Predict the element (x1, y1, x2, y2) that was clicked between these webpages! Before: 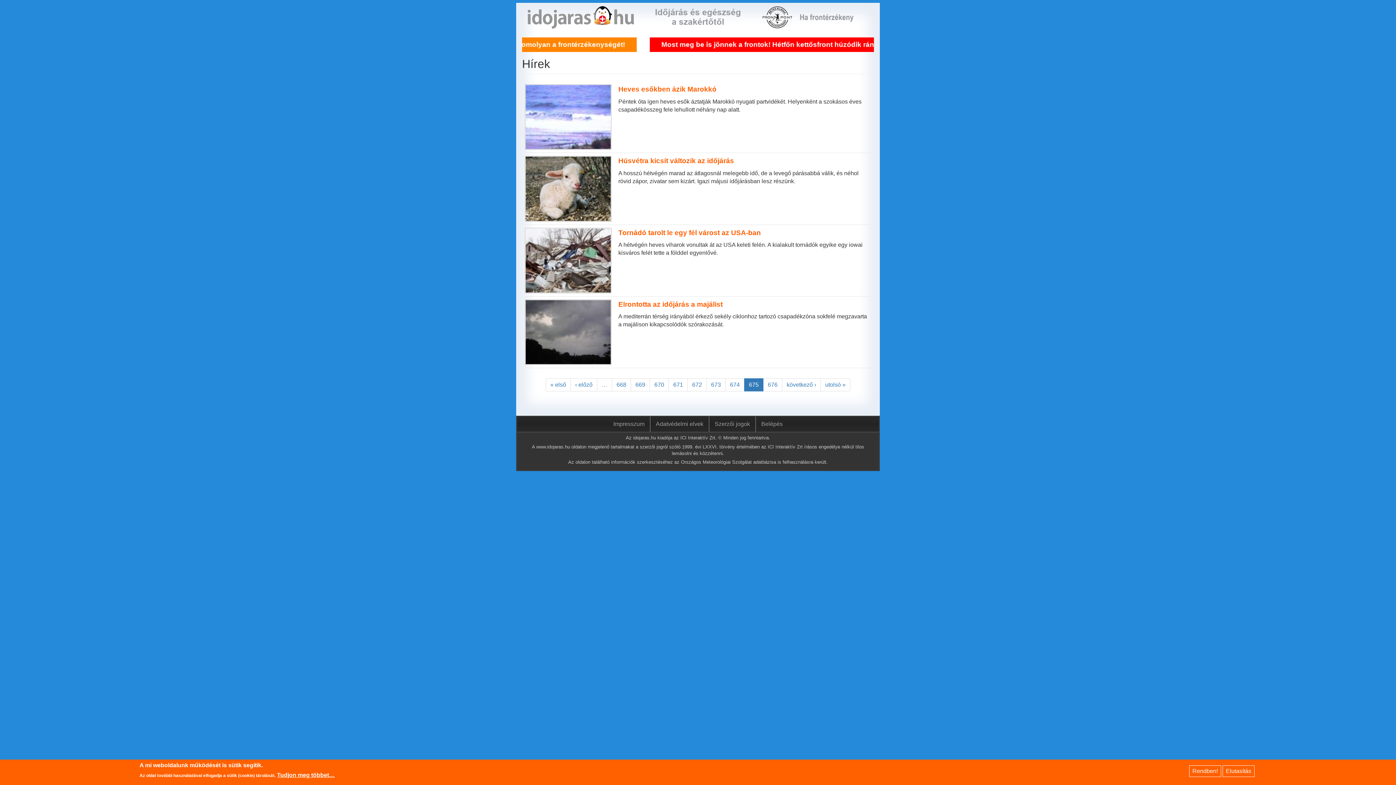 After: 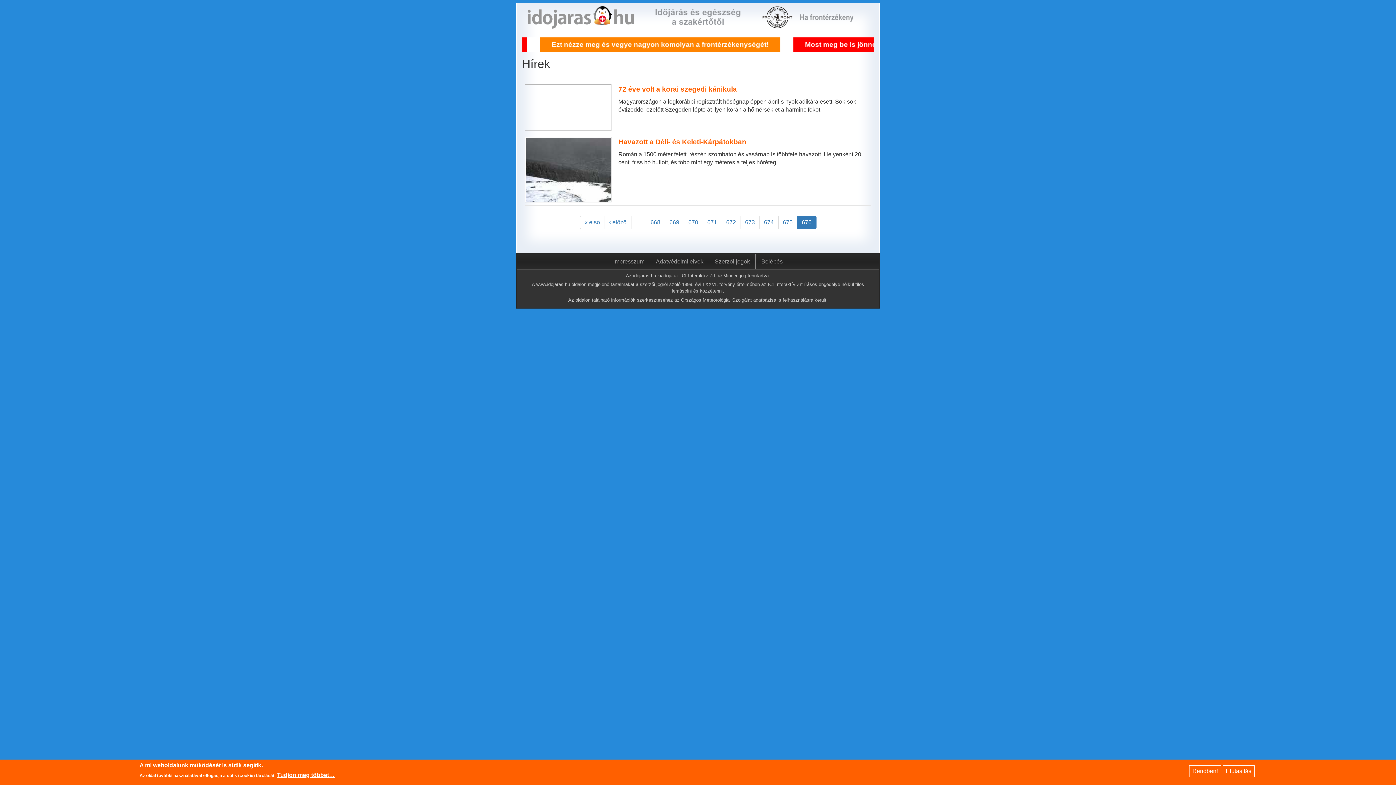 Action: bbox: (782, 378, 821, 391) label: következő ›